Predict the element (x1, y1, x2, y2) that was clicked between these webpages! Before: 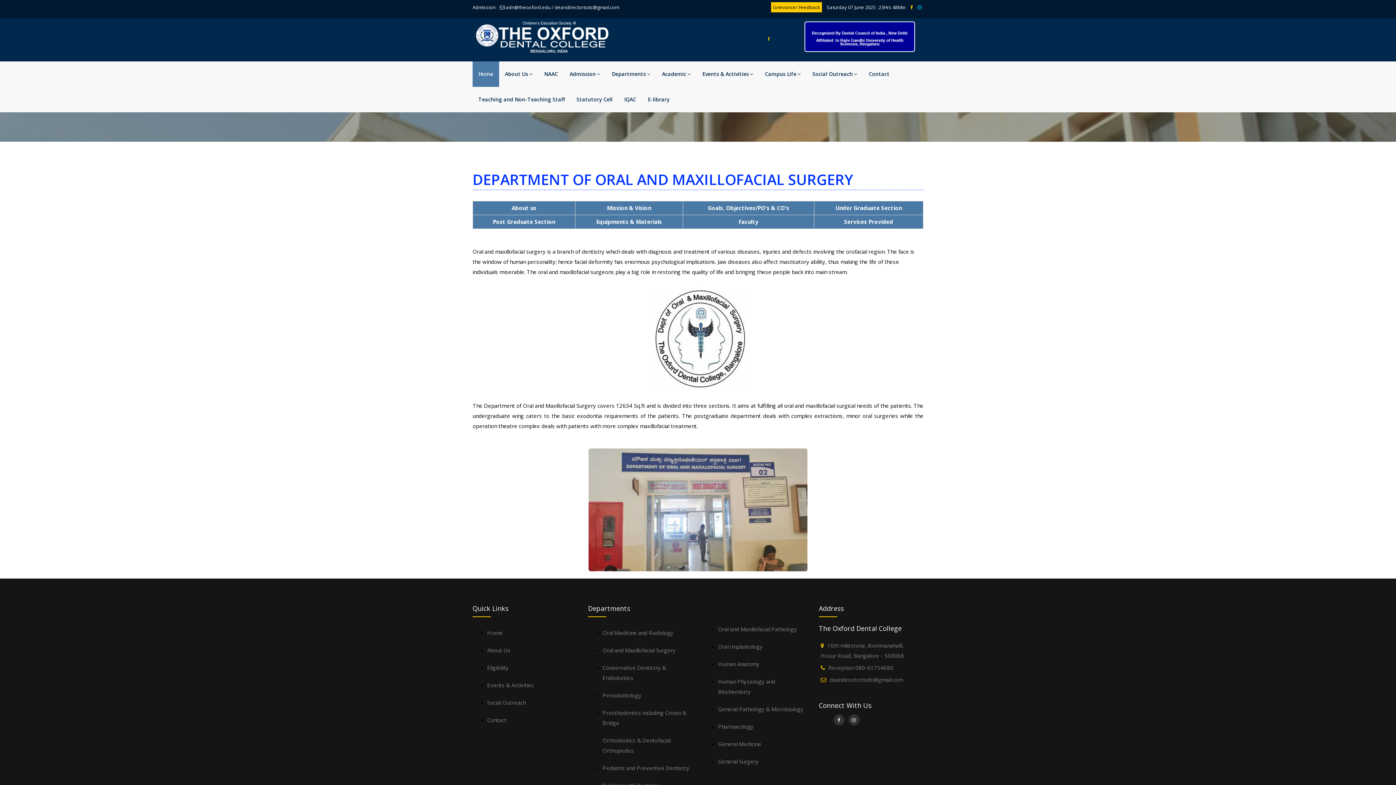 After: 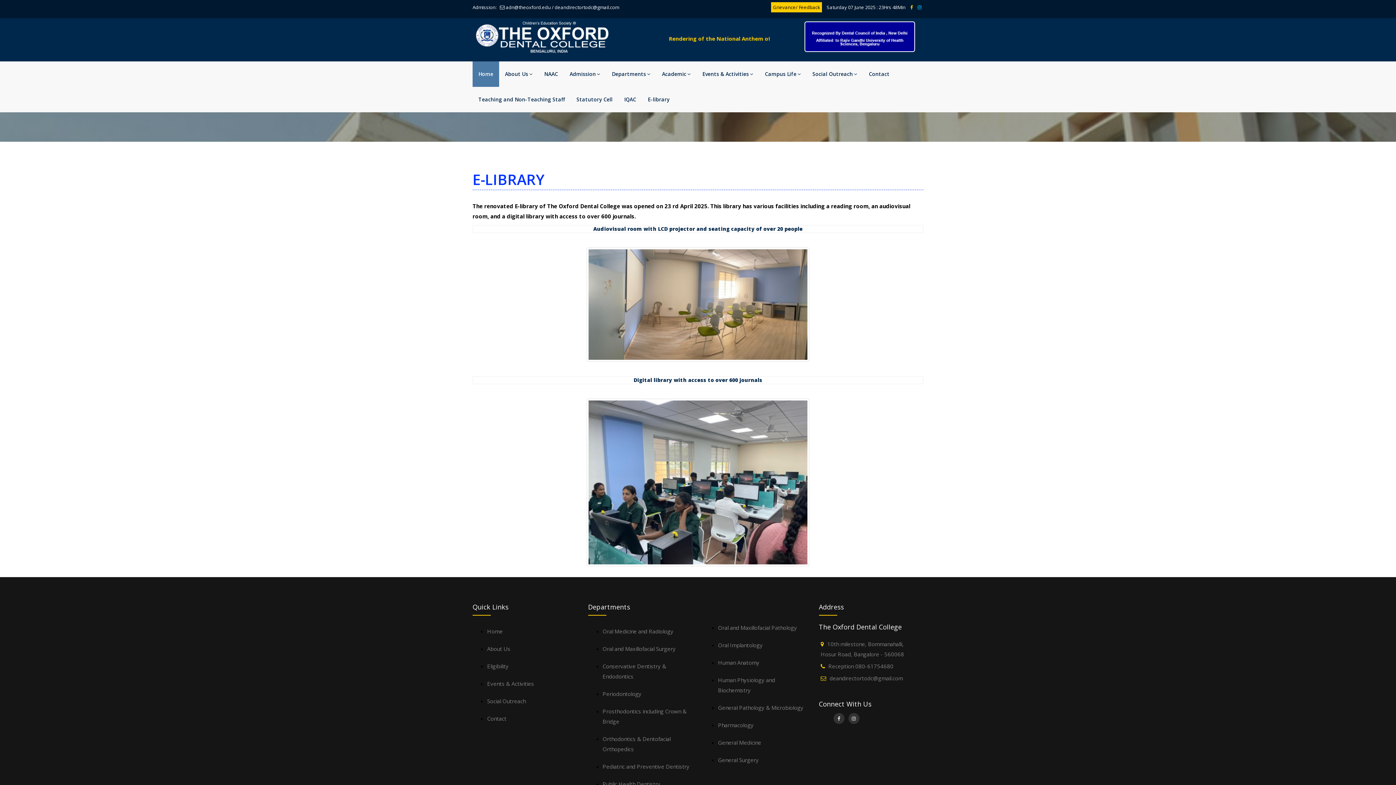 Action: bbox: (642, 86, 675, 112) label: E-library